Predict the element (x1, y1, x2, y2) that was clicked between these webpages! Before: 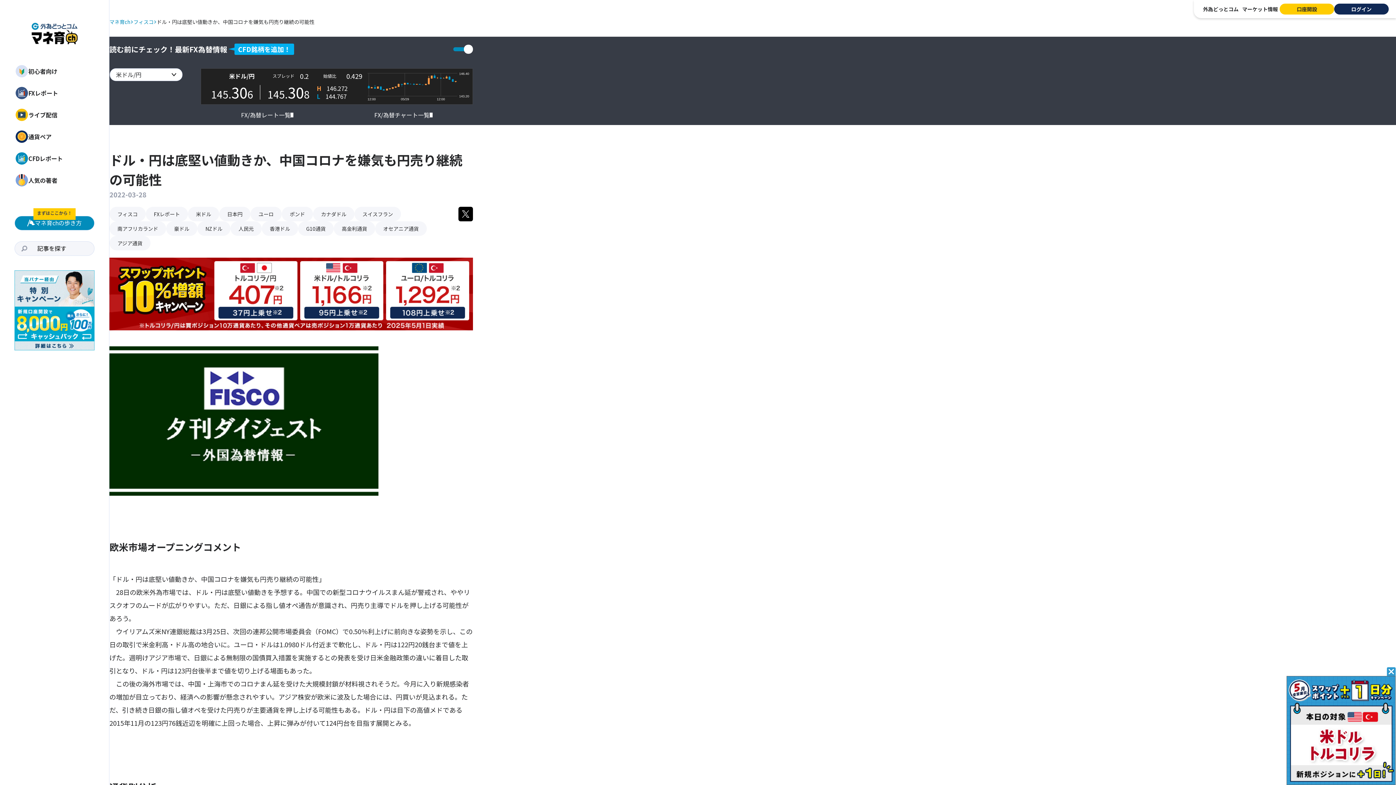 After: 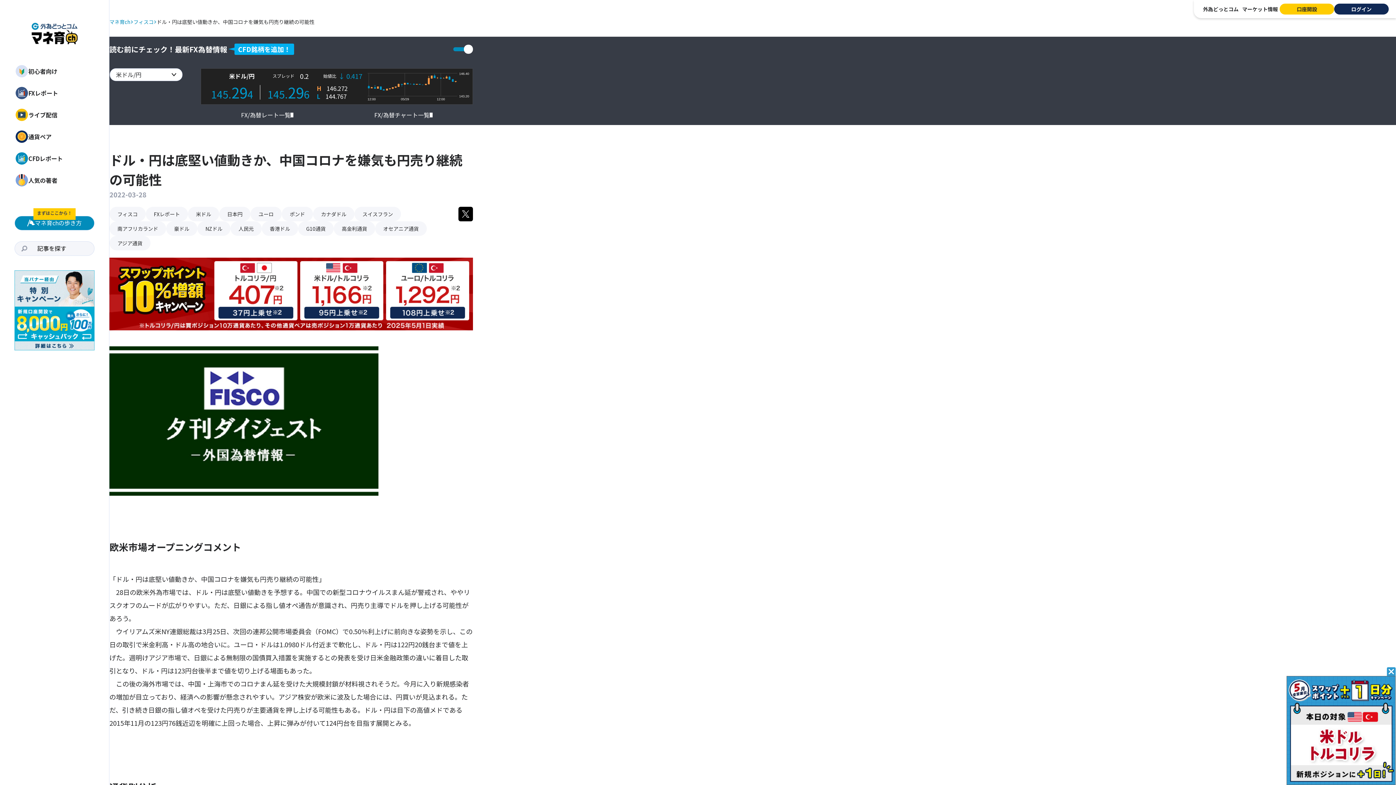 Action: bbox: (109, 258, 473, 267)